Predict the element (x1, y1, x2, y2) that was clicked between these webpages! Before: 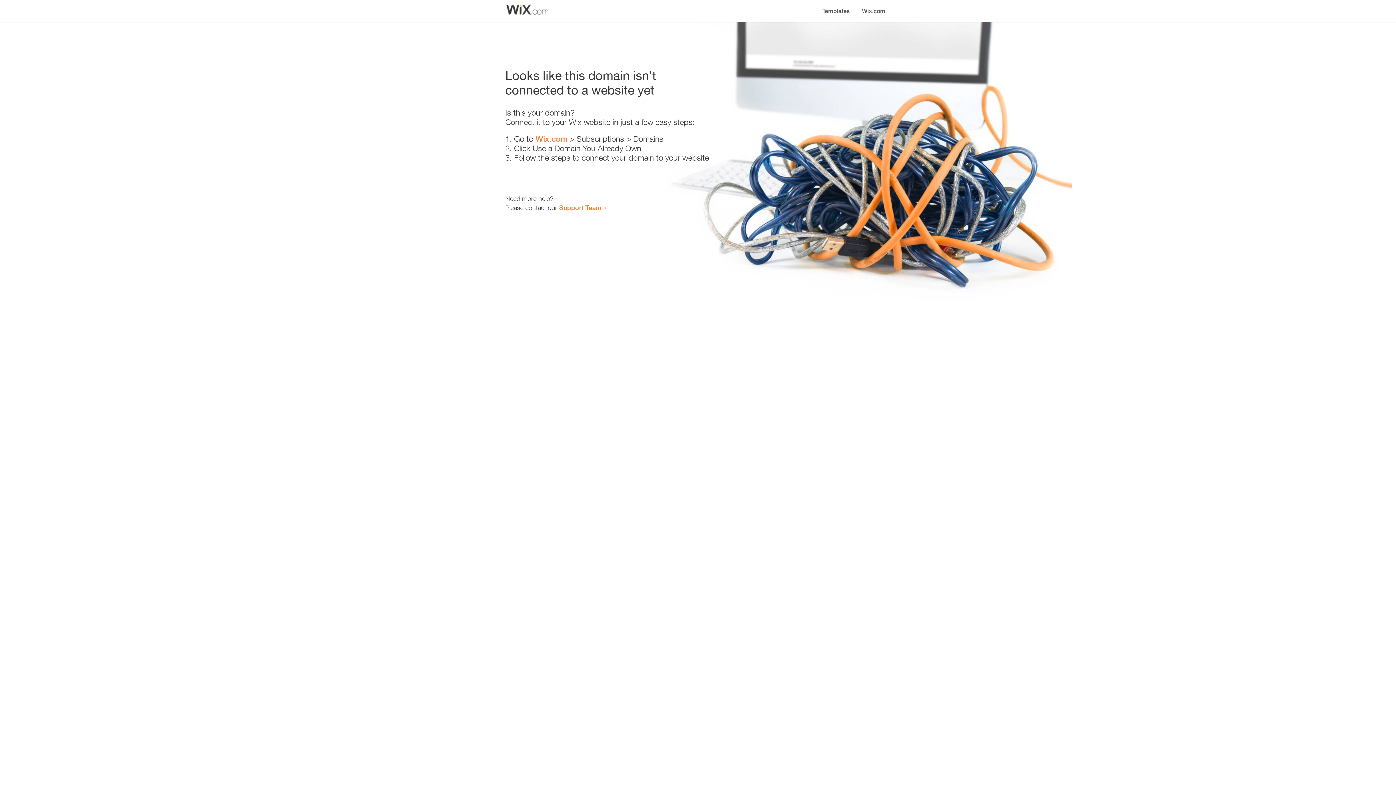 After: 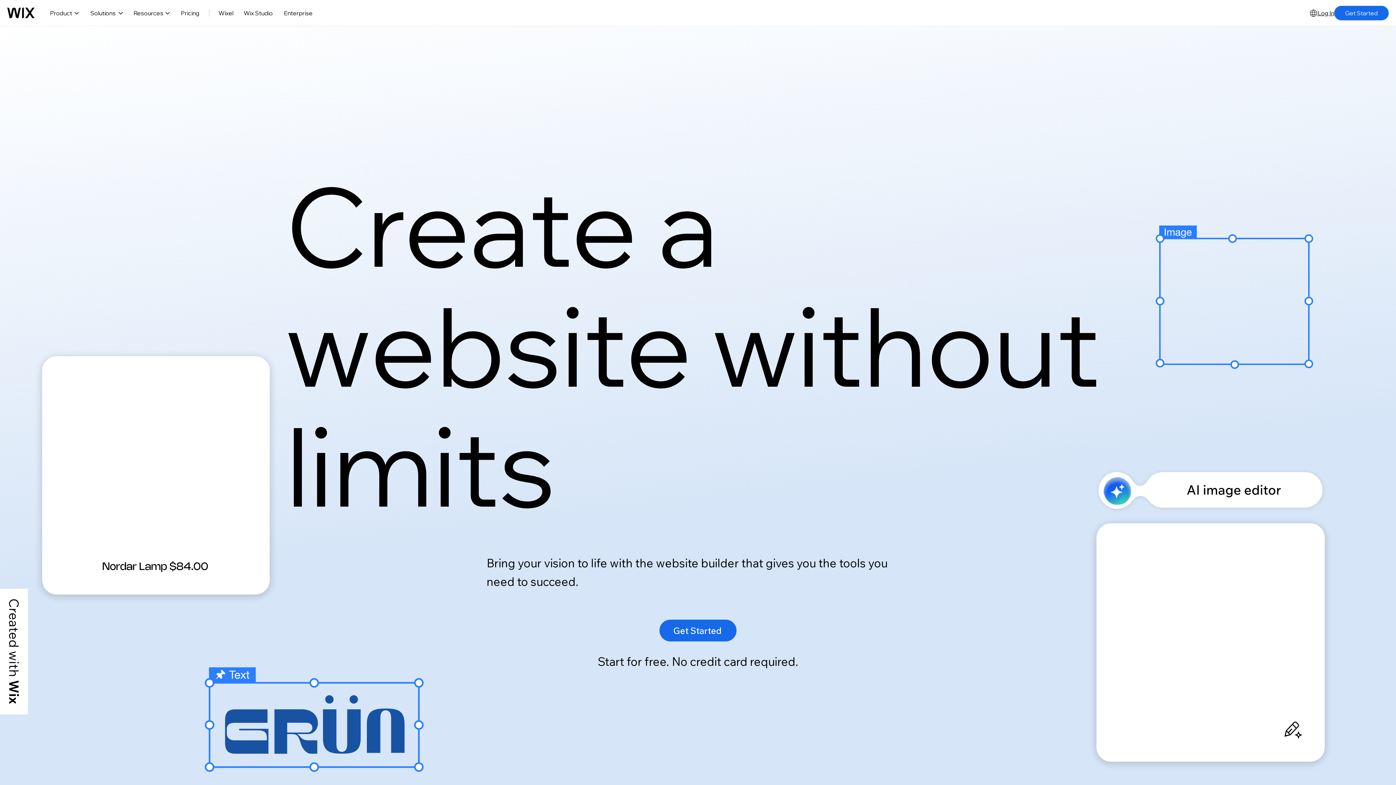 Action: label: Wix.com bbox: (856, 0, 890, 14)